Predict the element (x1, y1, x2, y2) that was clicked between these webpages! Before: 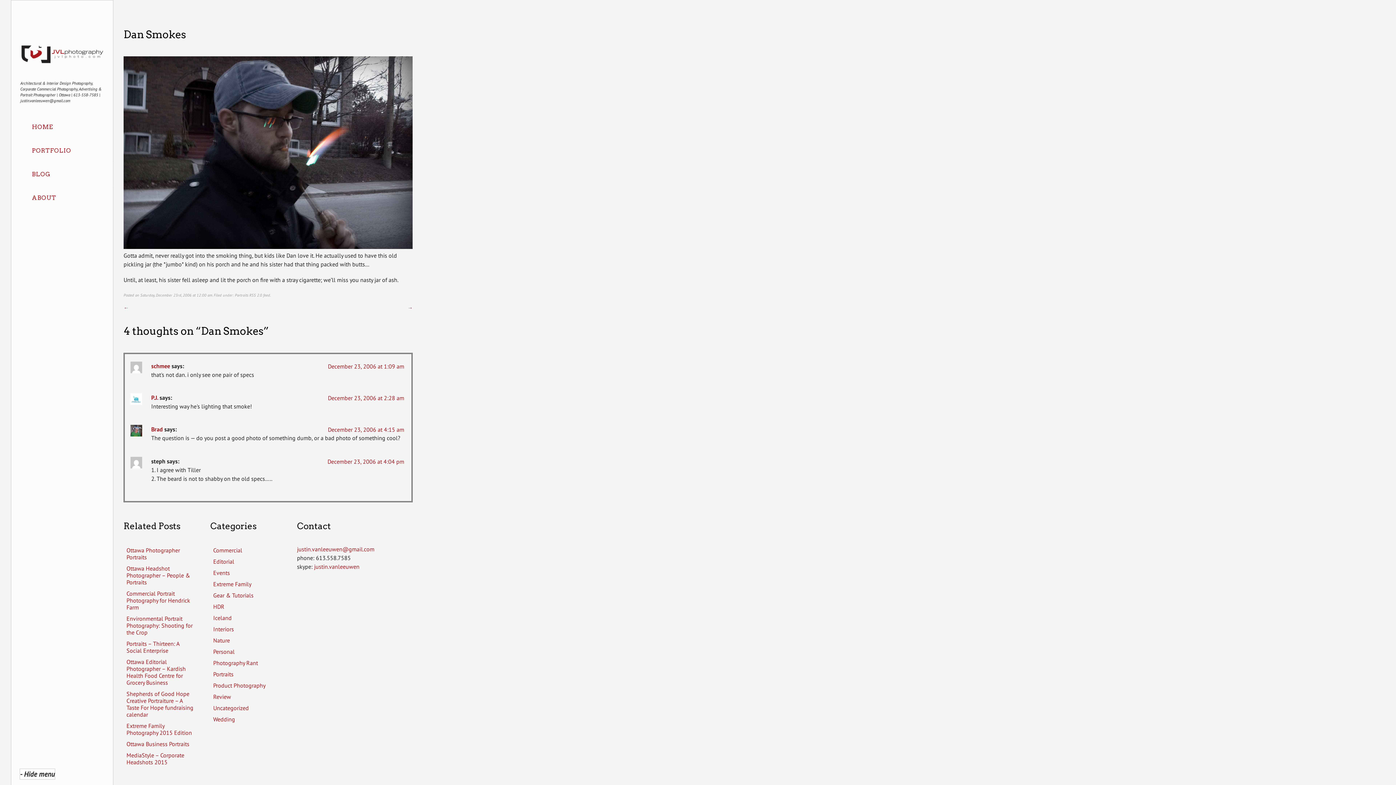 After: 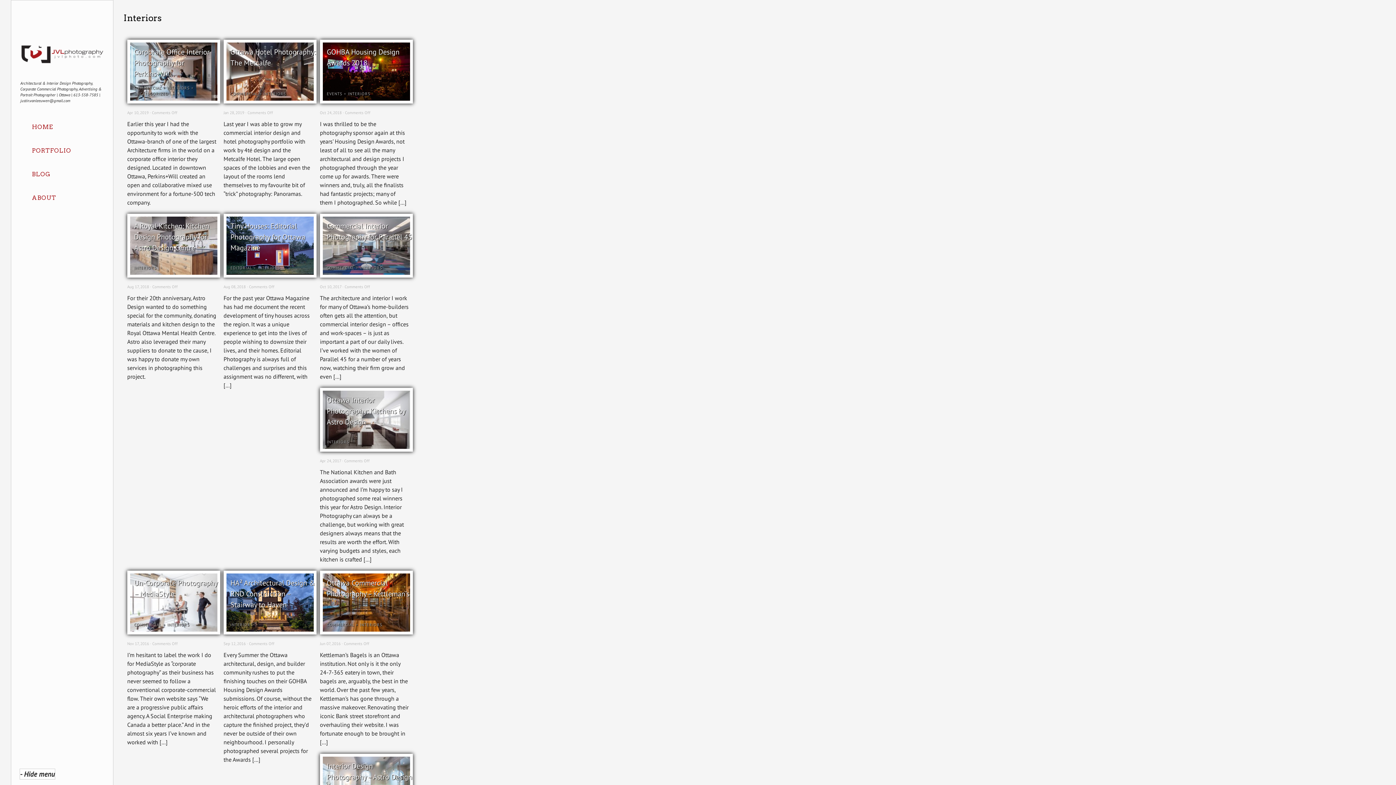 Action: label: Interiors bbox: (210, 623, 282, 635)